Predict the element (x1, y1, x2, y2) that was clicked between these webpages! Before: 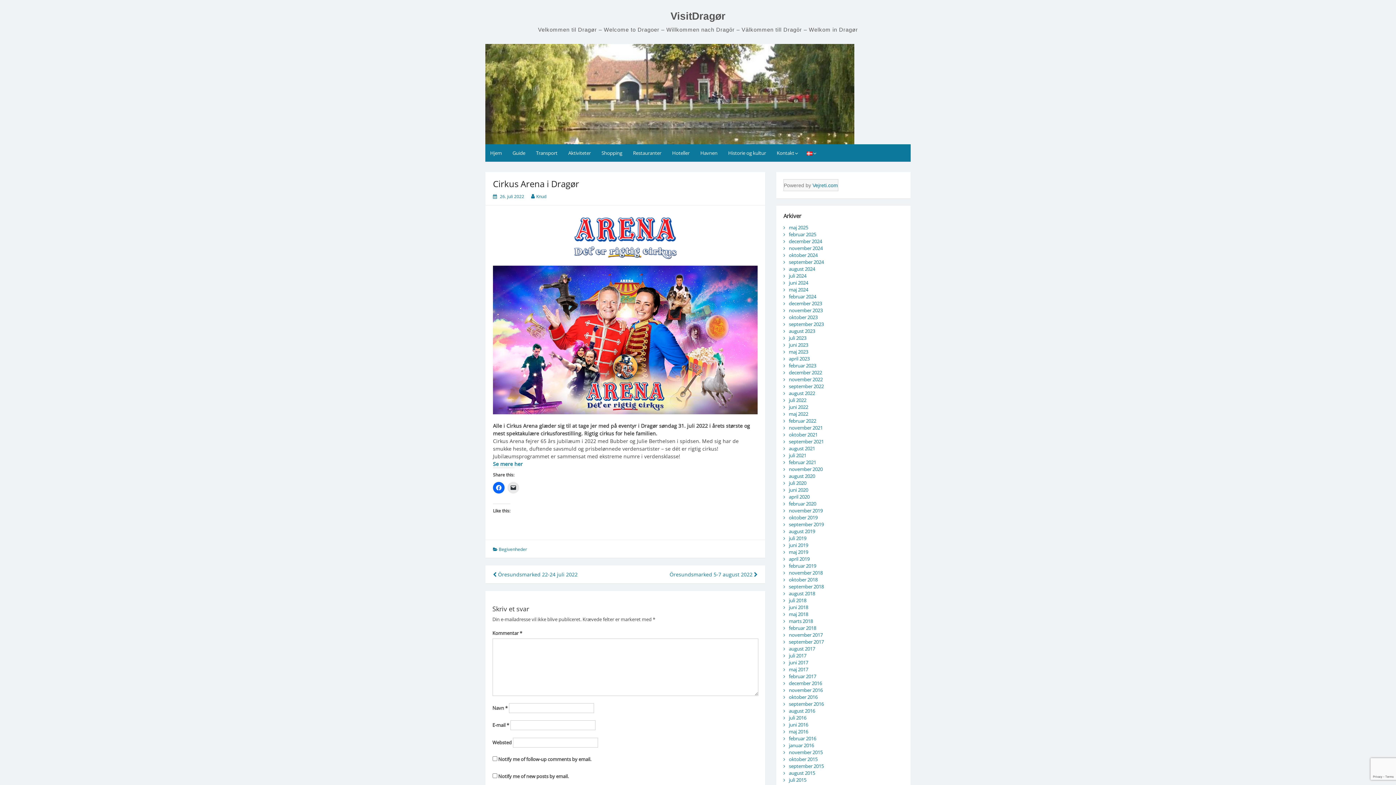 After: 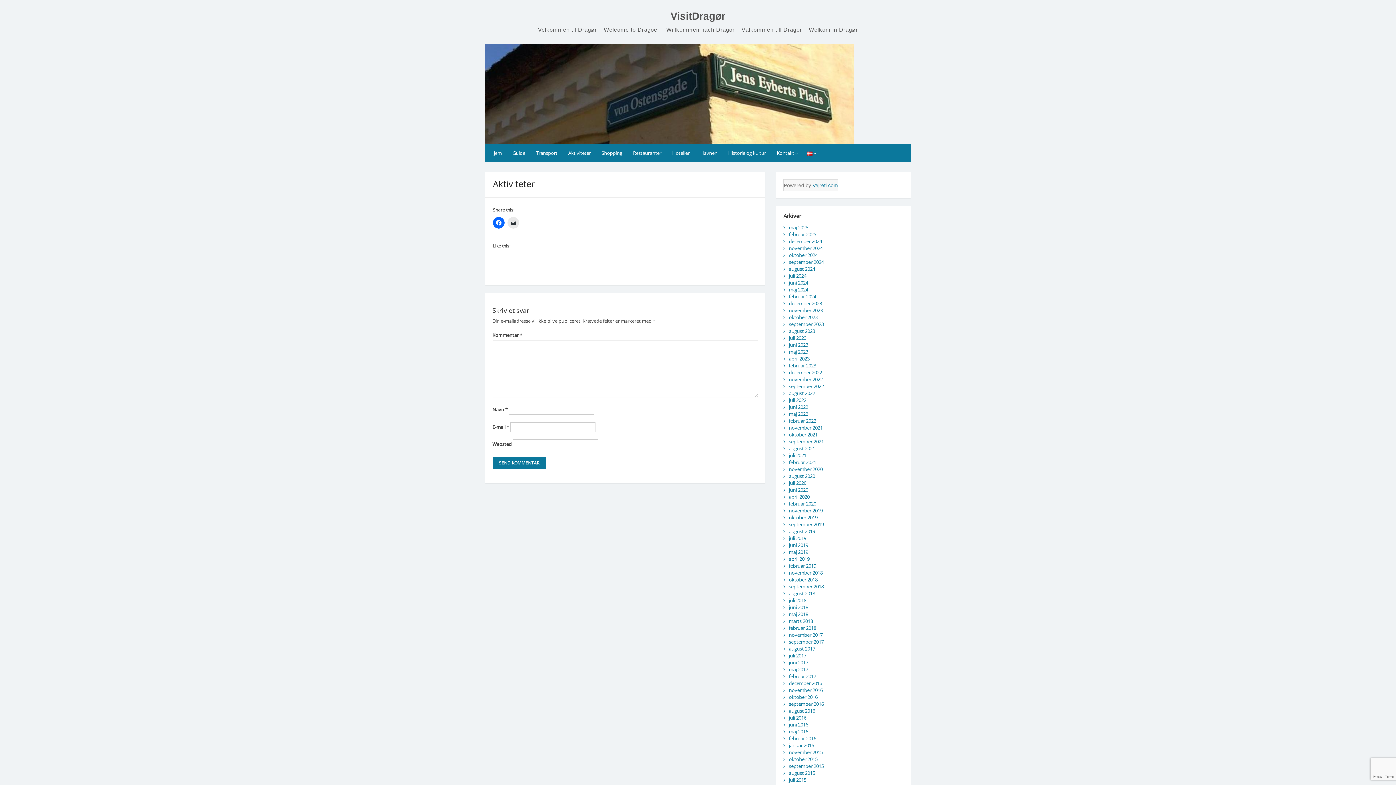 Action: bbox: (563, 144, 595, 161) label: Aktiviteter